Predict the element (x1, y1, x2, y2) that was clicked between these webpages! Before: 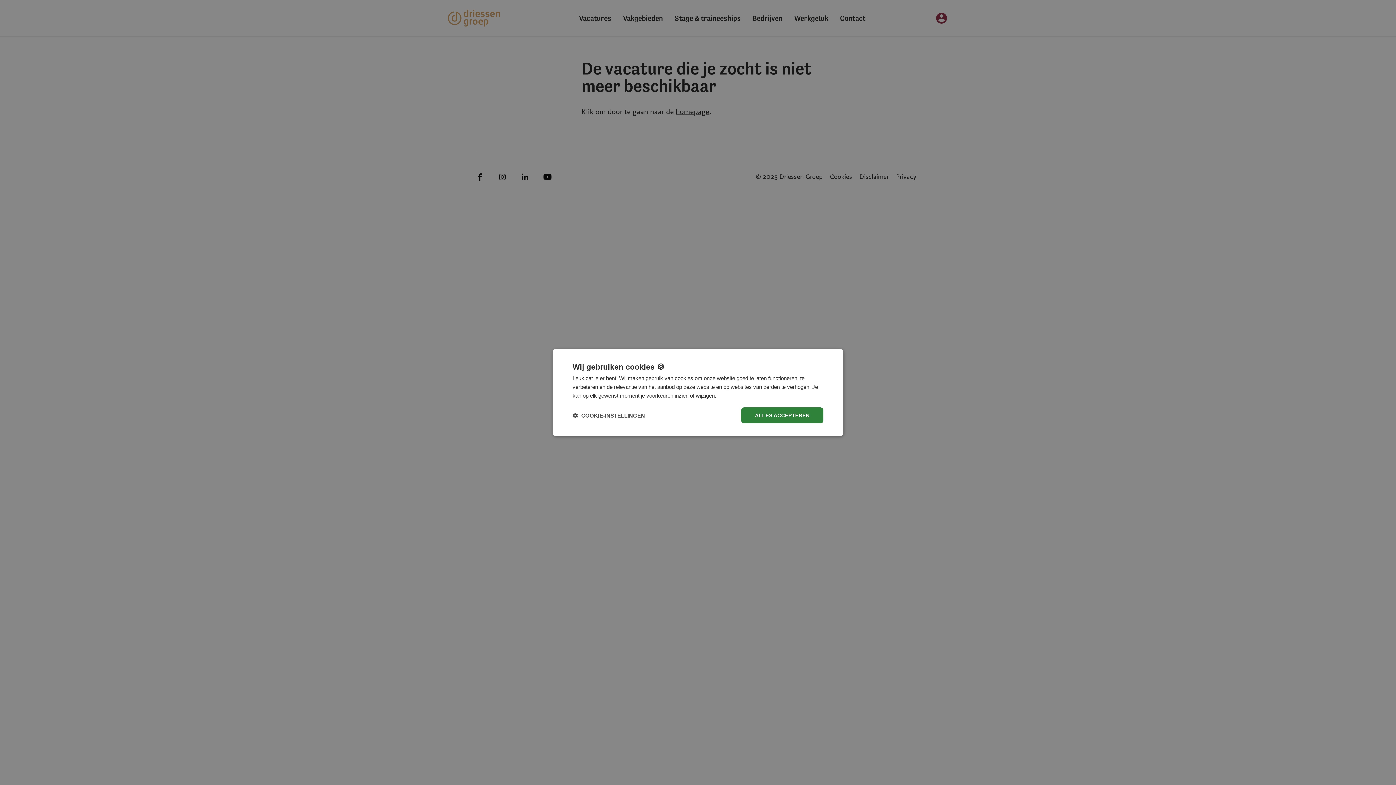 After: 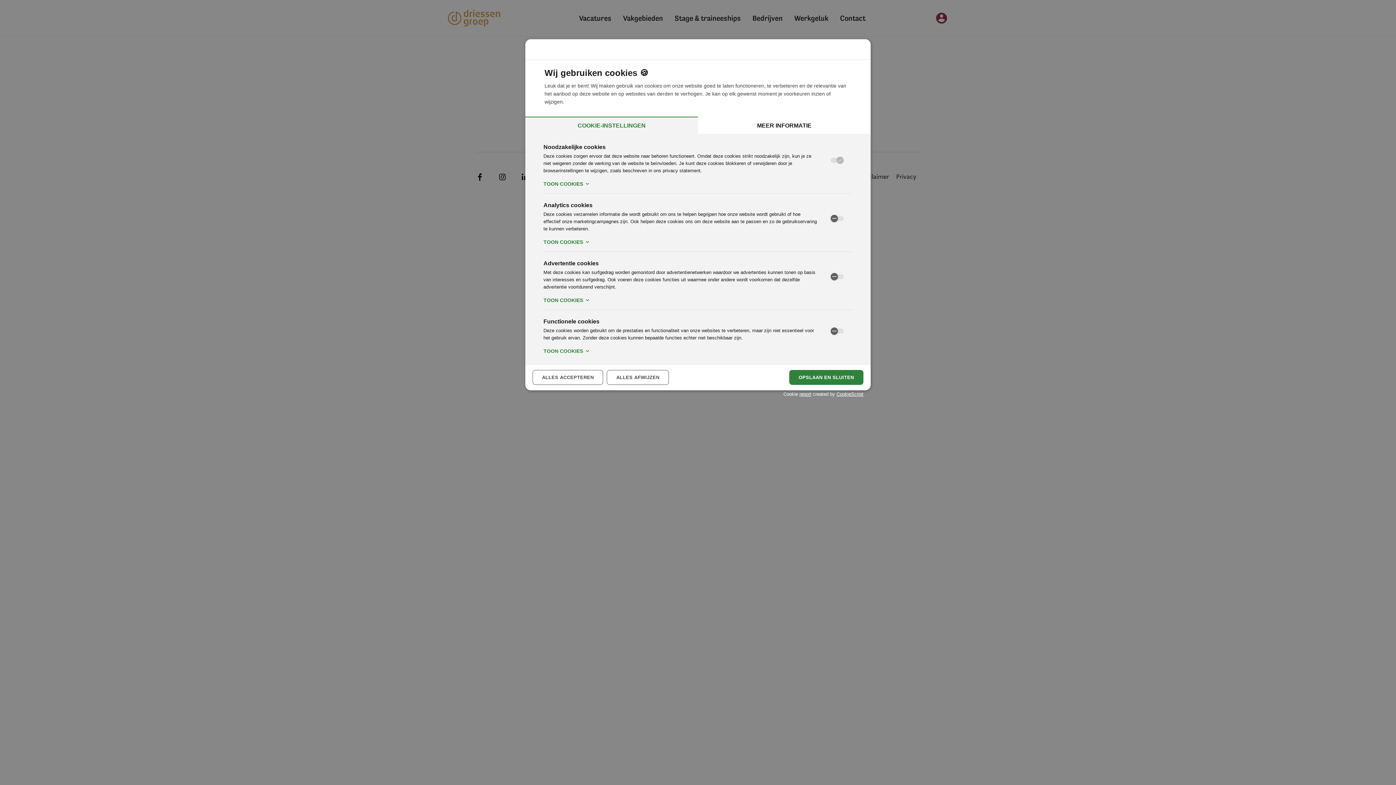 Action: label:  COOKIE-INSTELLINGEN bbox: (572, 412, 645, 419)